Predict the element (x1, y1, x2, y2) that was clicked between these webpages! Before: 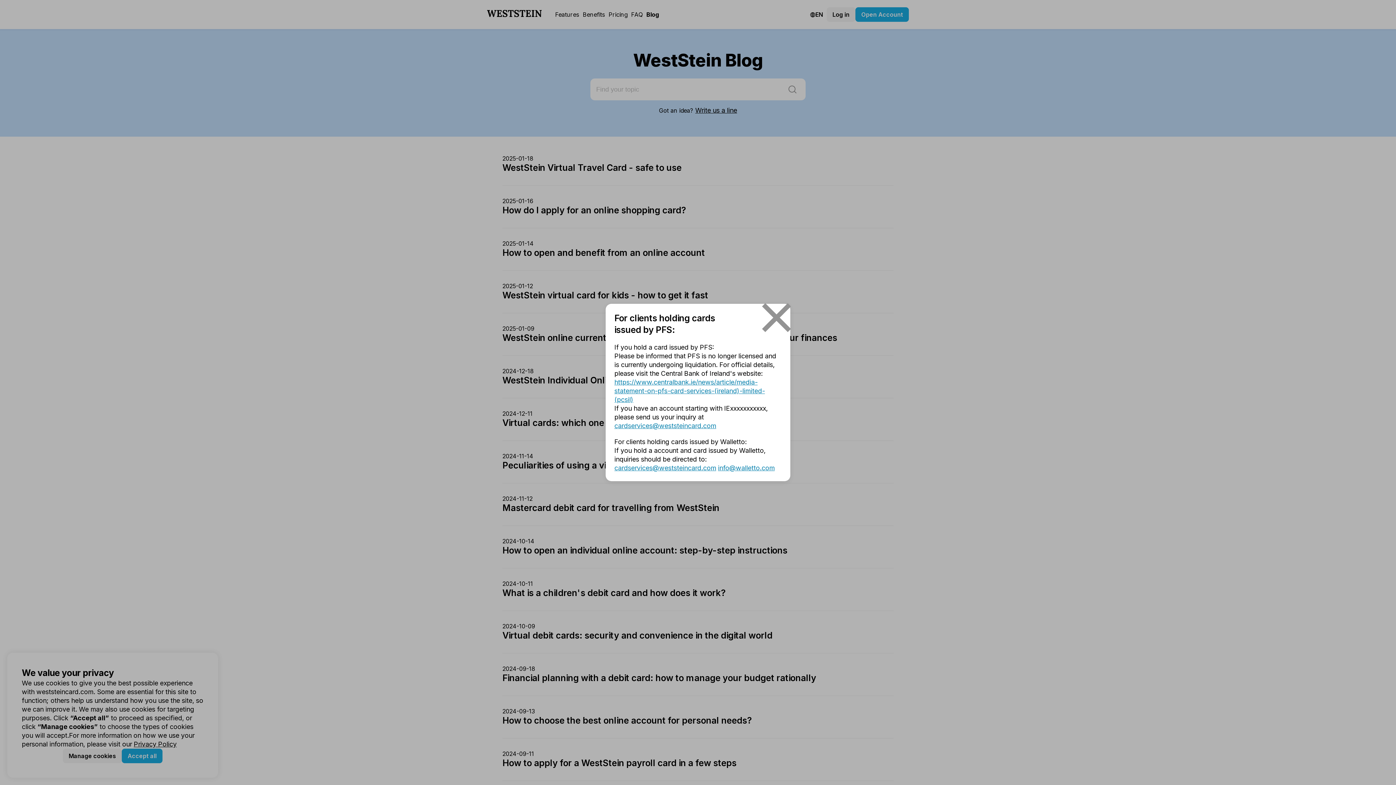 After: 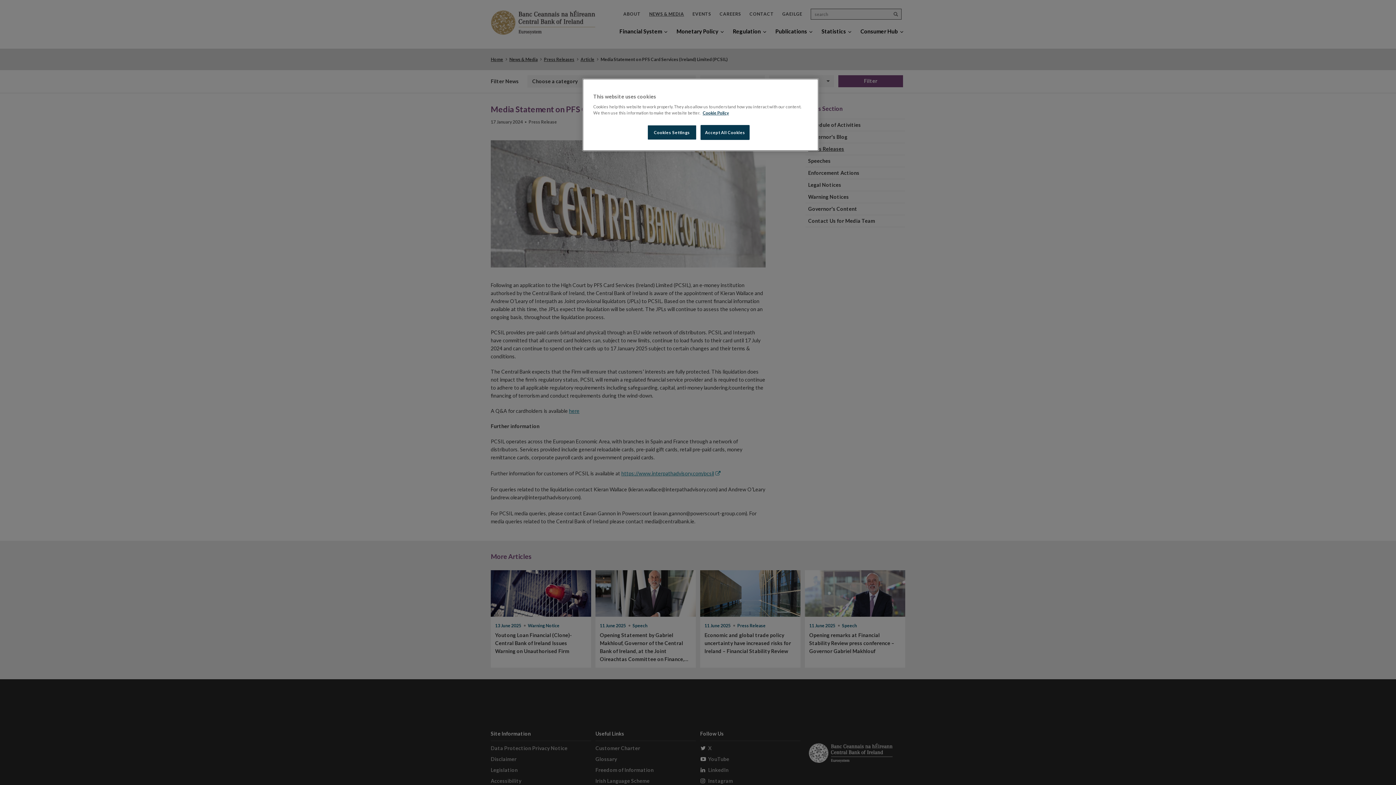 Action: label: https://www.centralbank.ie/news/article/media-statement-on-pfs-card-services-(ireland)-limited-(pcsil) bbox: (614, 378, 765, 403)